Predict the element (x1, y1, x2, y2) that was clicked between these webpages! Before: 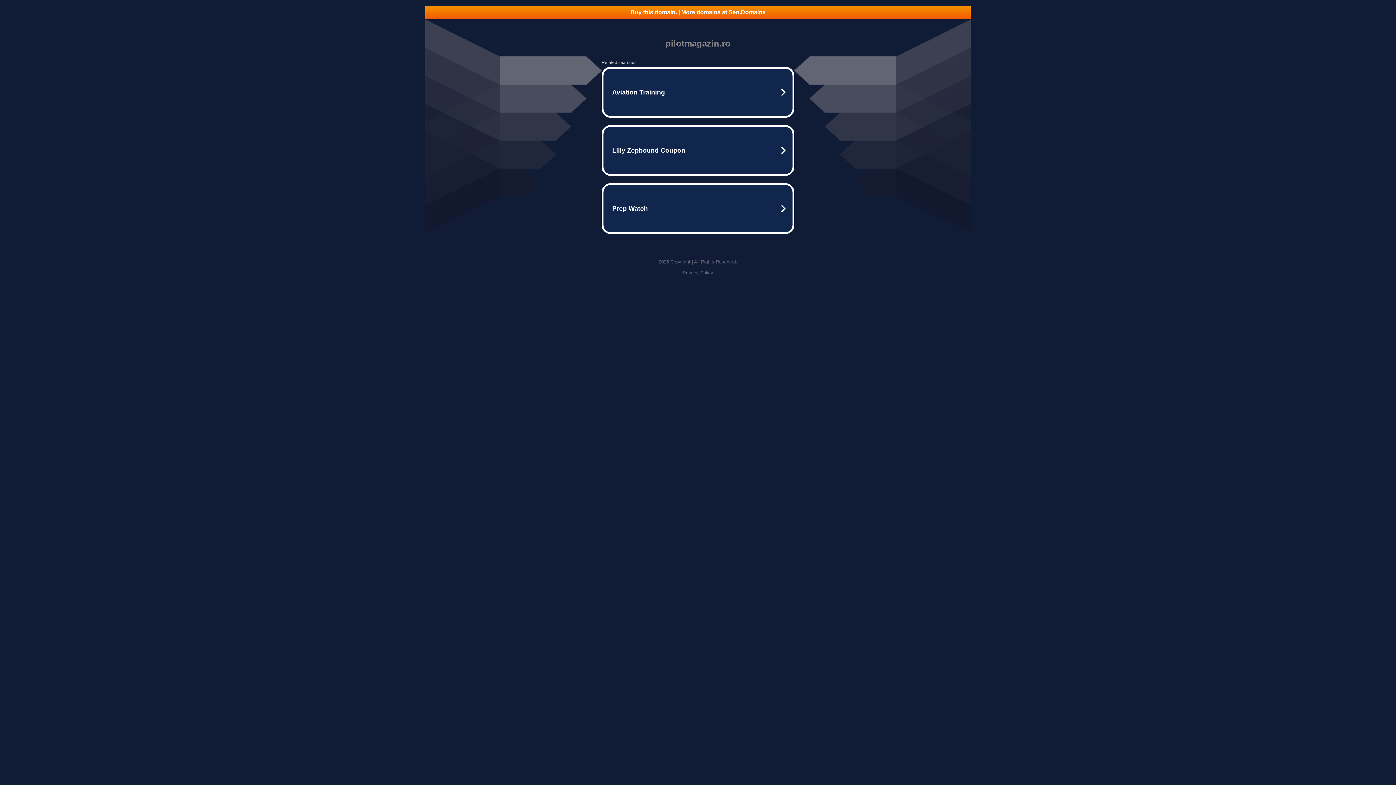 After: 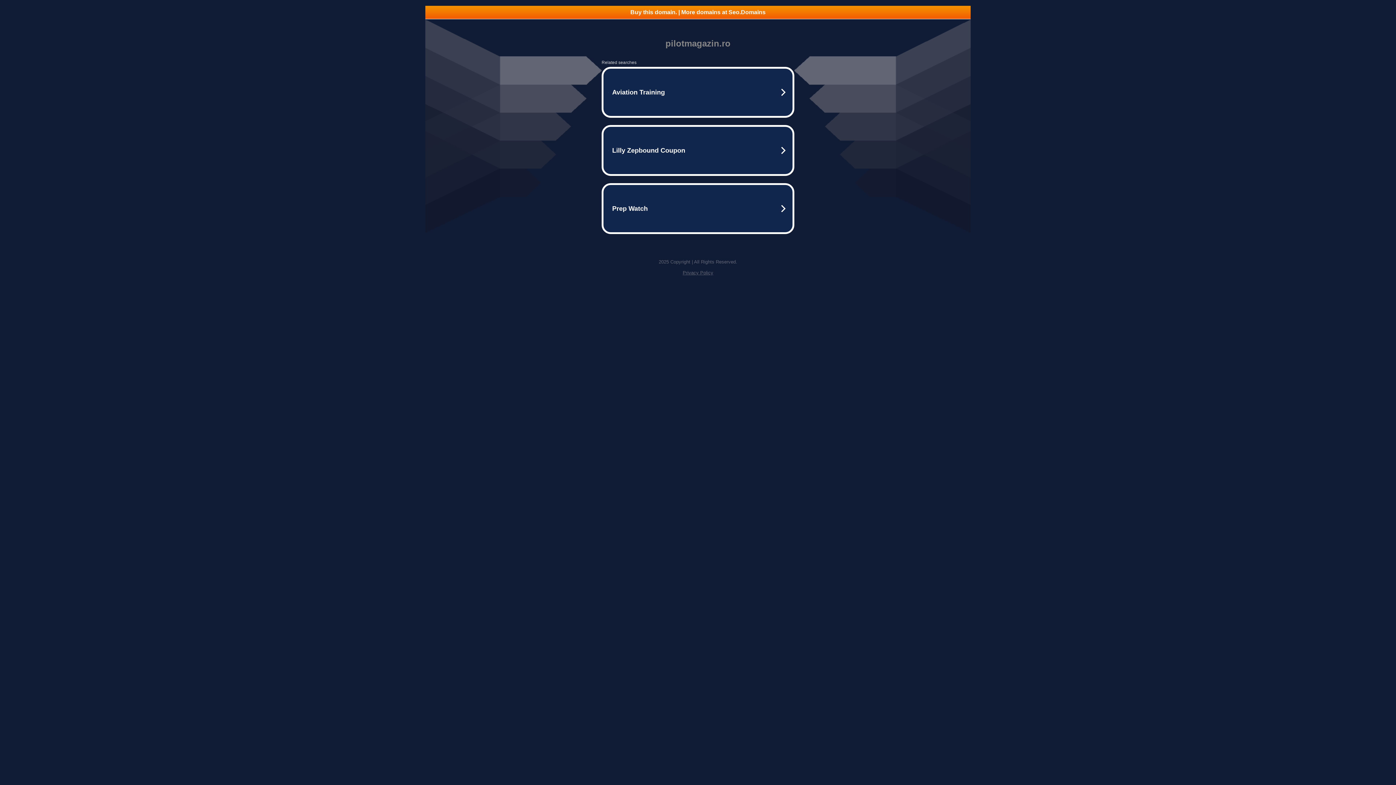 Action: label: Privacy Policy bbox: (682, 270, 713, 275)